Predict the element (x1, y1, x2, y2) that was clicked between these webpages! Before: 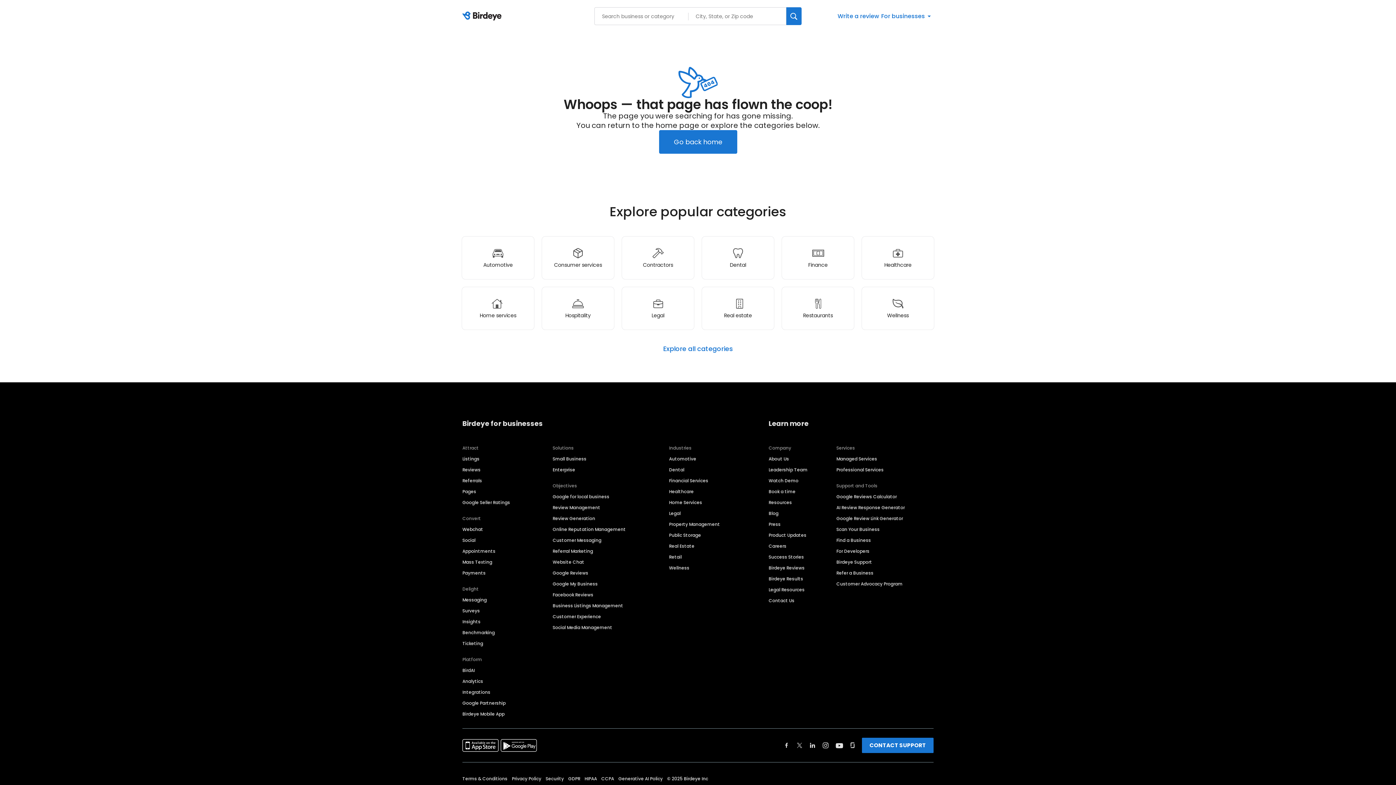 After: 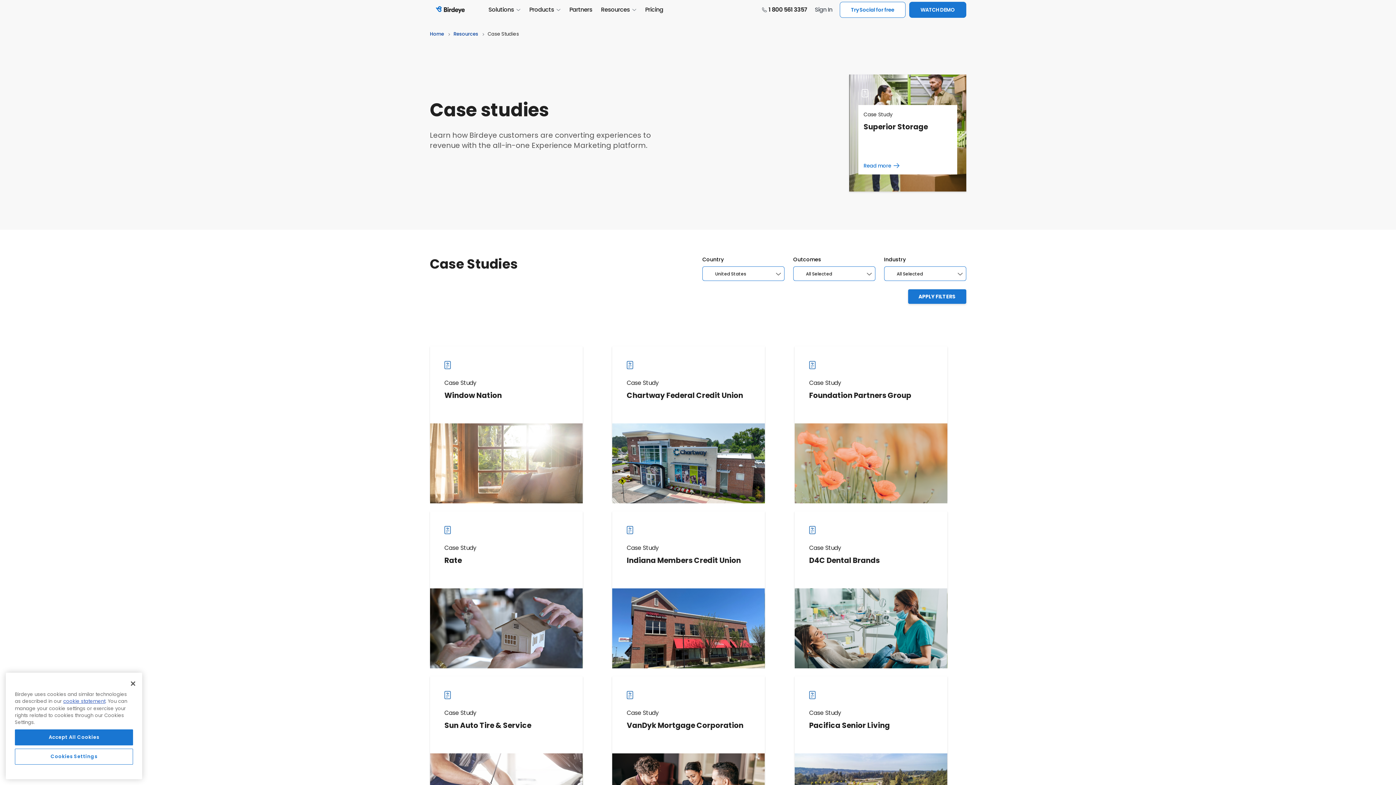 Action: bbox: (768, 554, 807, 560) label: Success Stories